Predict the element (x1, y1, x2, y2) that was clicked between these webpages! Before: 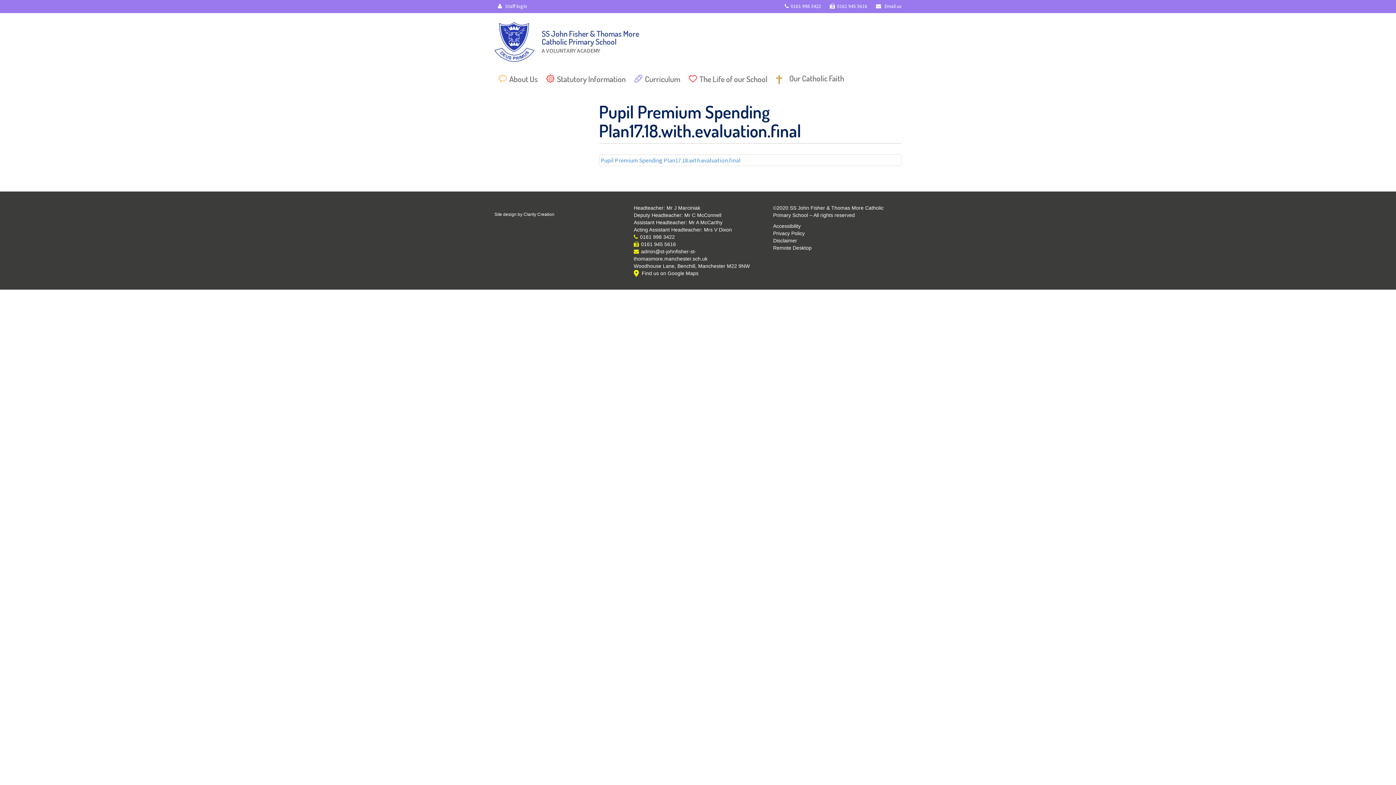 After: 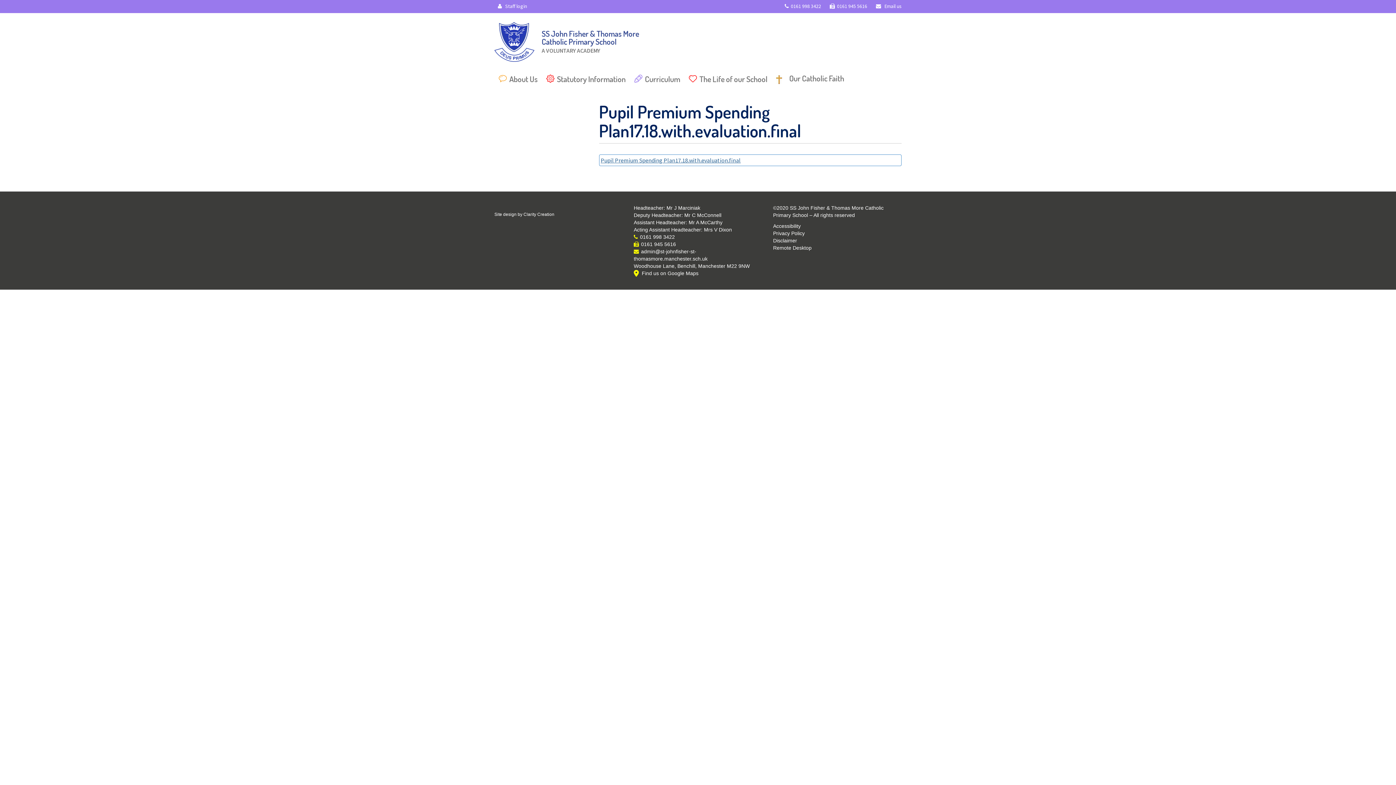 Action: bbox: (599, 154, 901, 166) label: Pupil Premium Spending Plan17.18.with.evaluation.final